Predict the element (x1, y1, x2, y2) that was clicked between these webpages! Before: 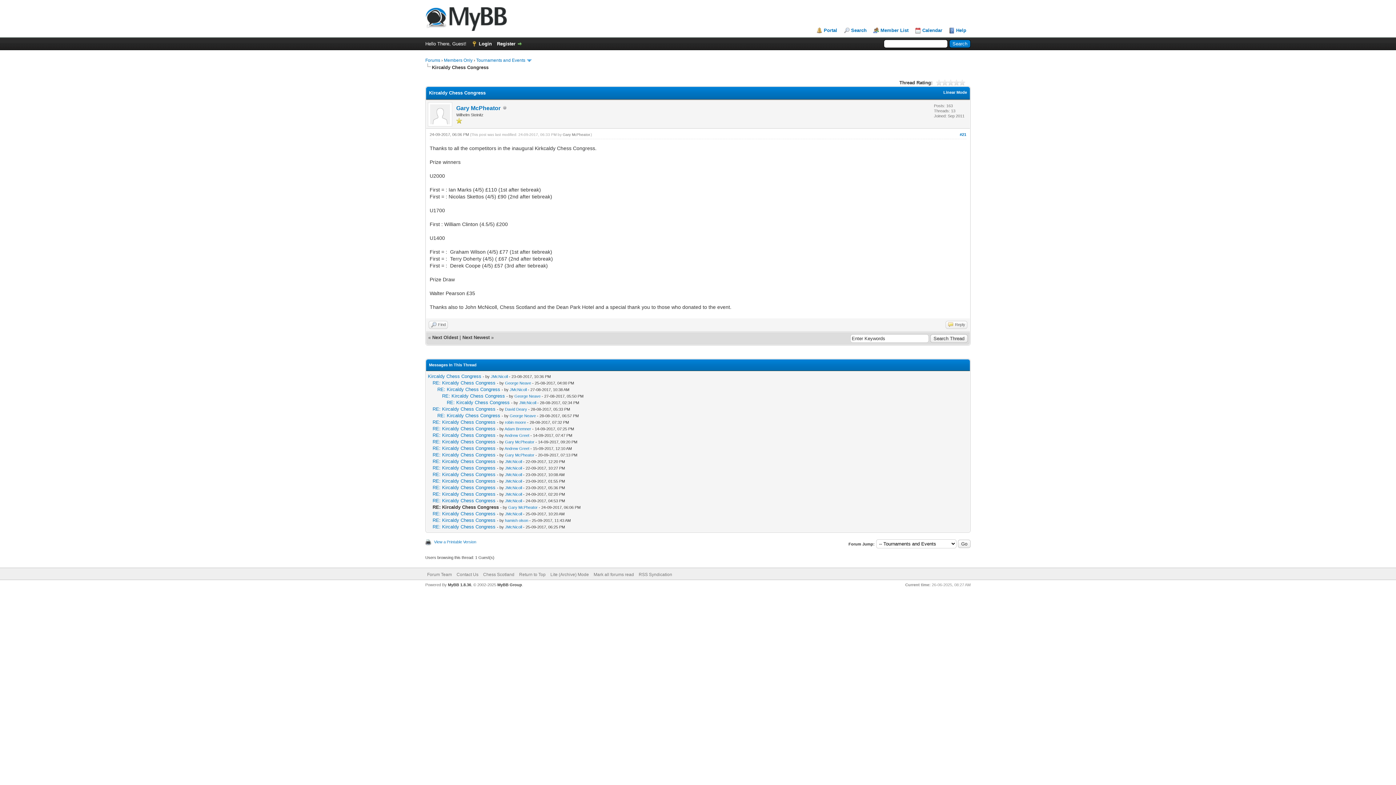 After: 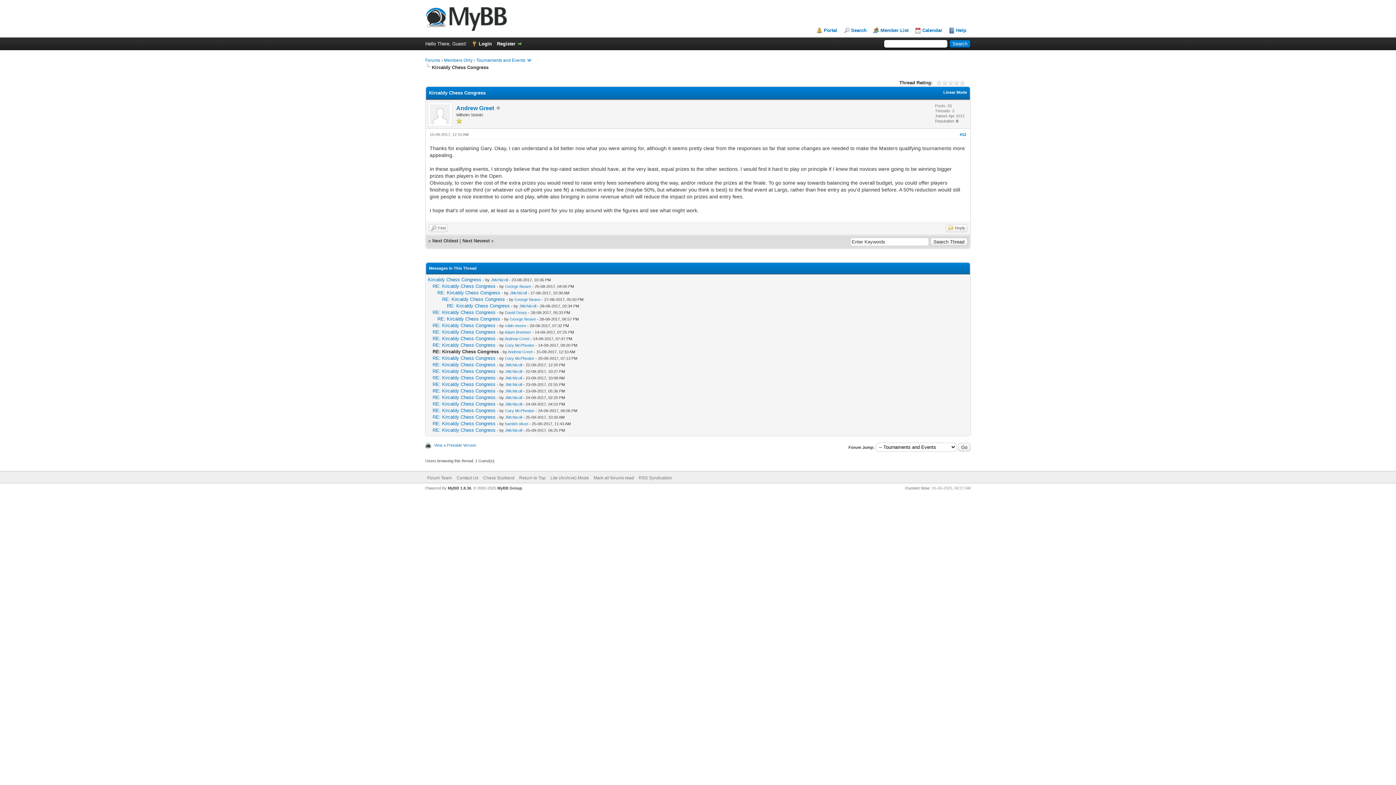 Action: label: RE: Kircaldy Chess Congress bbox: (432, 445, 495, 451)